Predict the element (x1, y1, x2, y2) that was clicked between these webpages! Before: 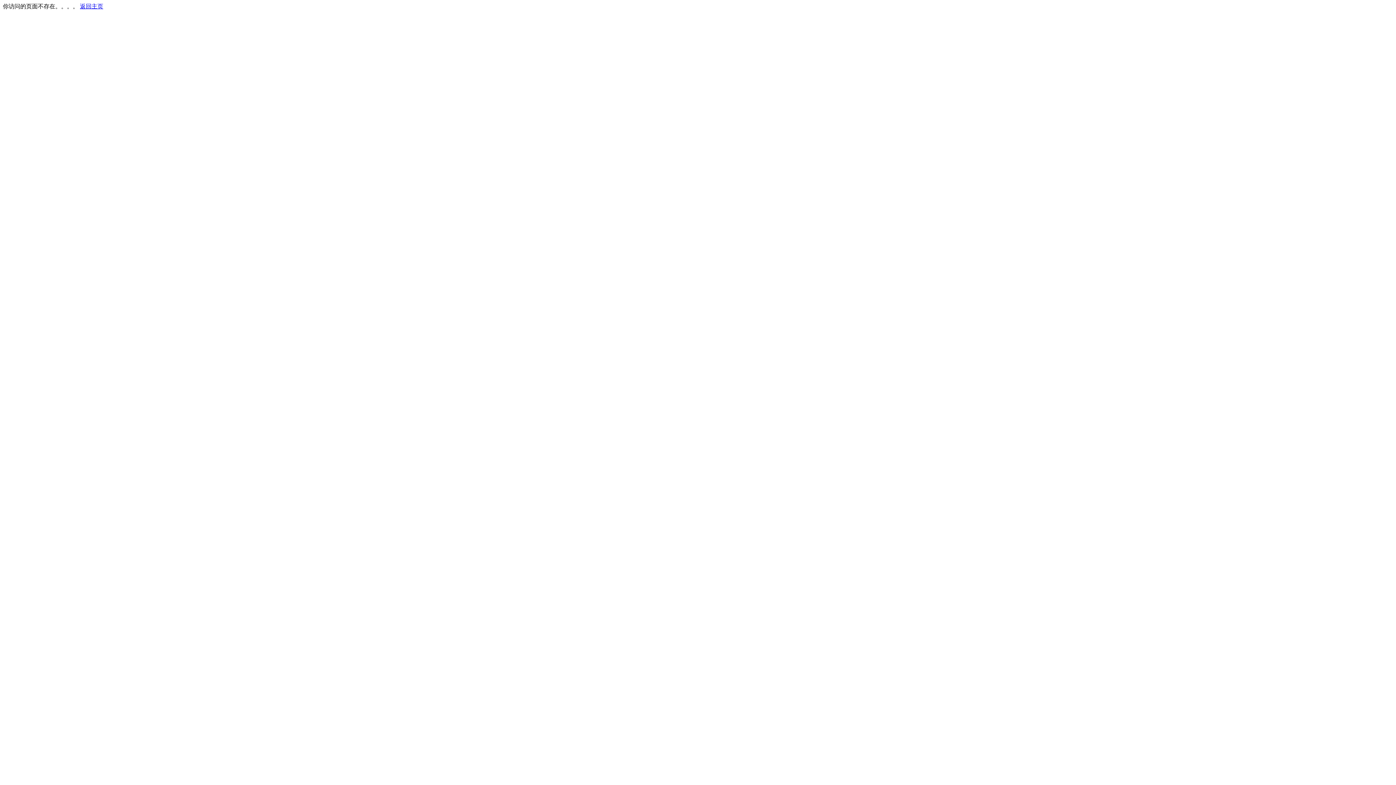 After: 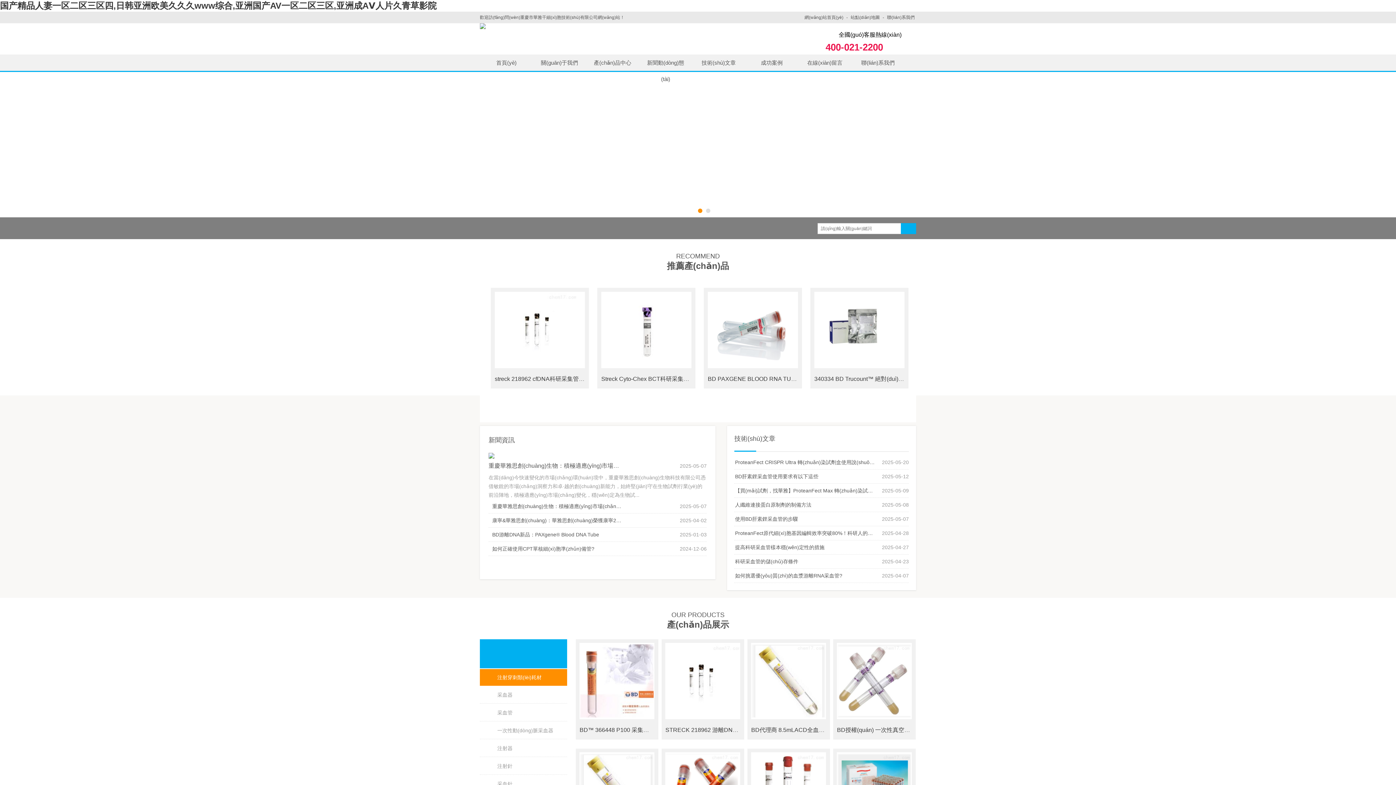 Action: bbox: (80, 3, 103, 9) label: 返回主页